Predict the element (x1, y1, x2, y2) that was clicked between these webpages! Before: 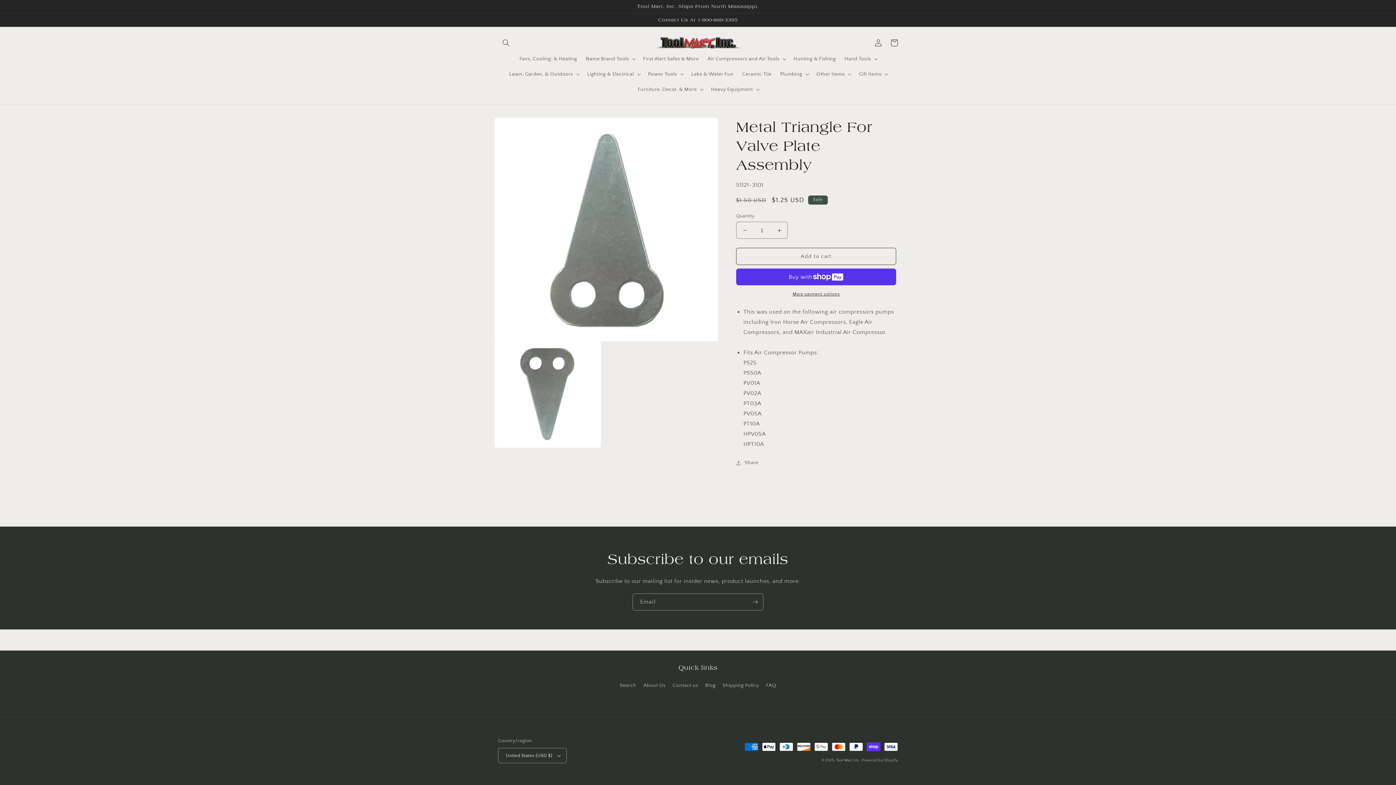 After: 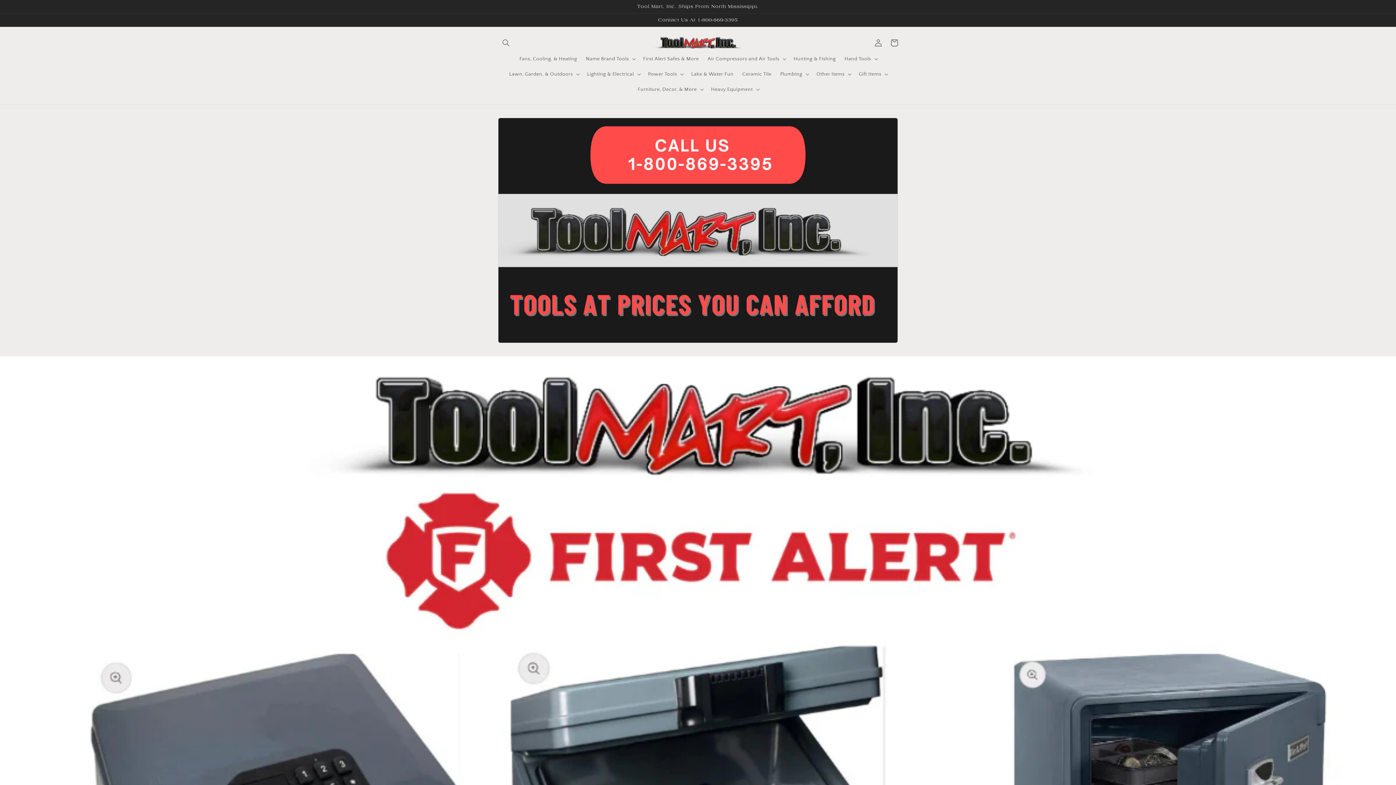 Action: bbox: (836, 758, 860, 762) label: Tool Mart Inc.